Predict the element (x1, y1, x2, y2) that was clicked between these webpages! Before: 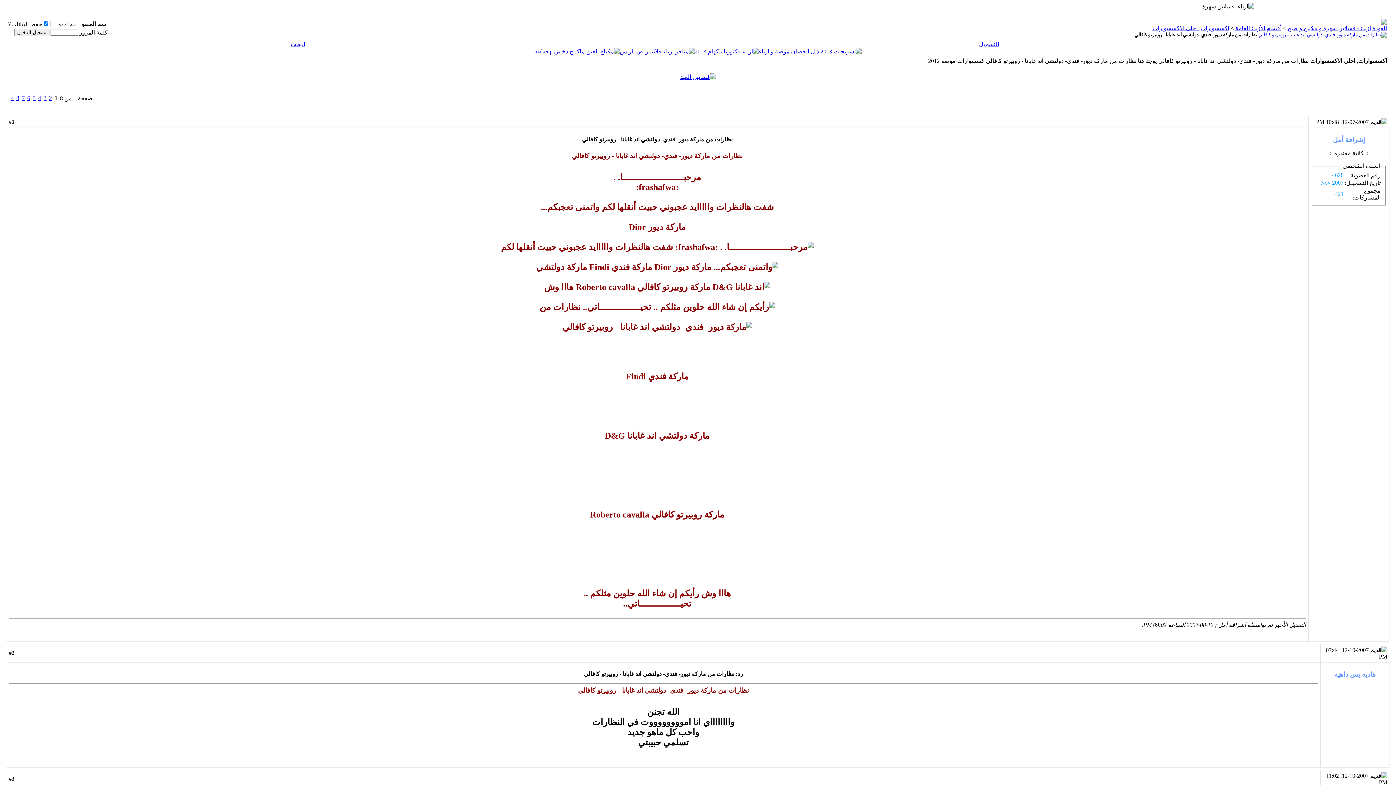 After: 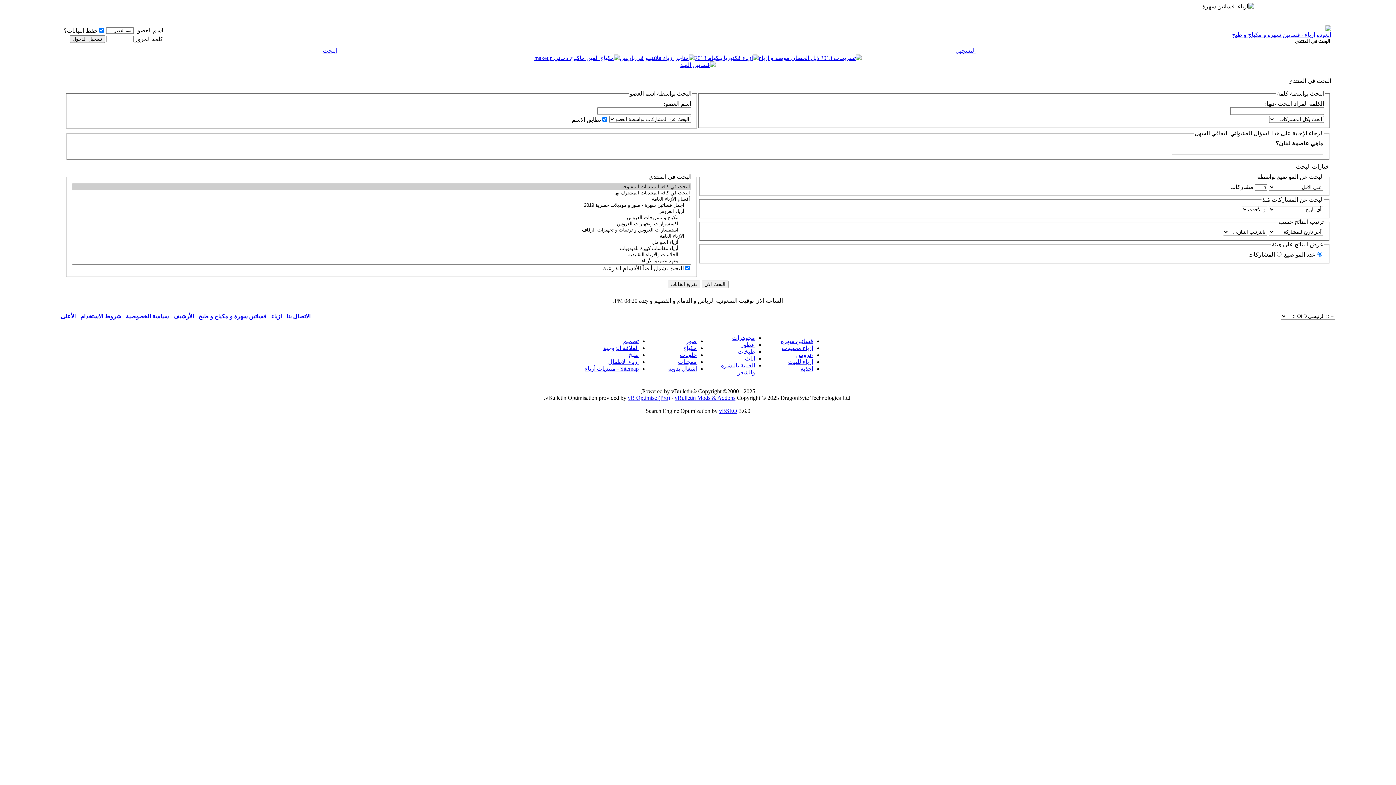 Action: bbox: (290, 41, 305, 47) label: البحث